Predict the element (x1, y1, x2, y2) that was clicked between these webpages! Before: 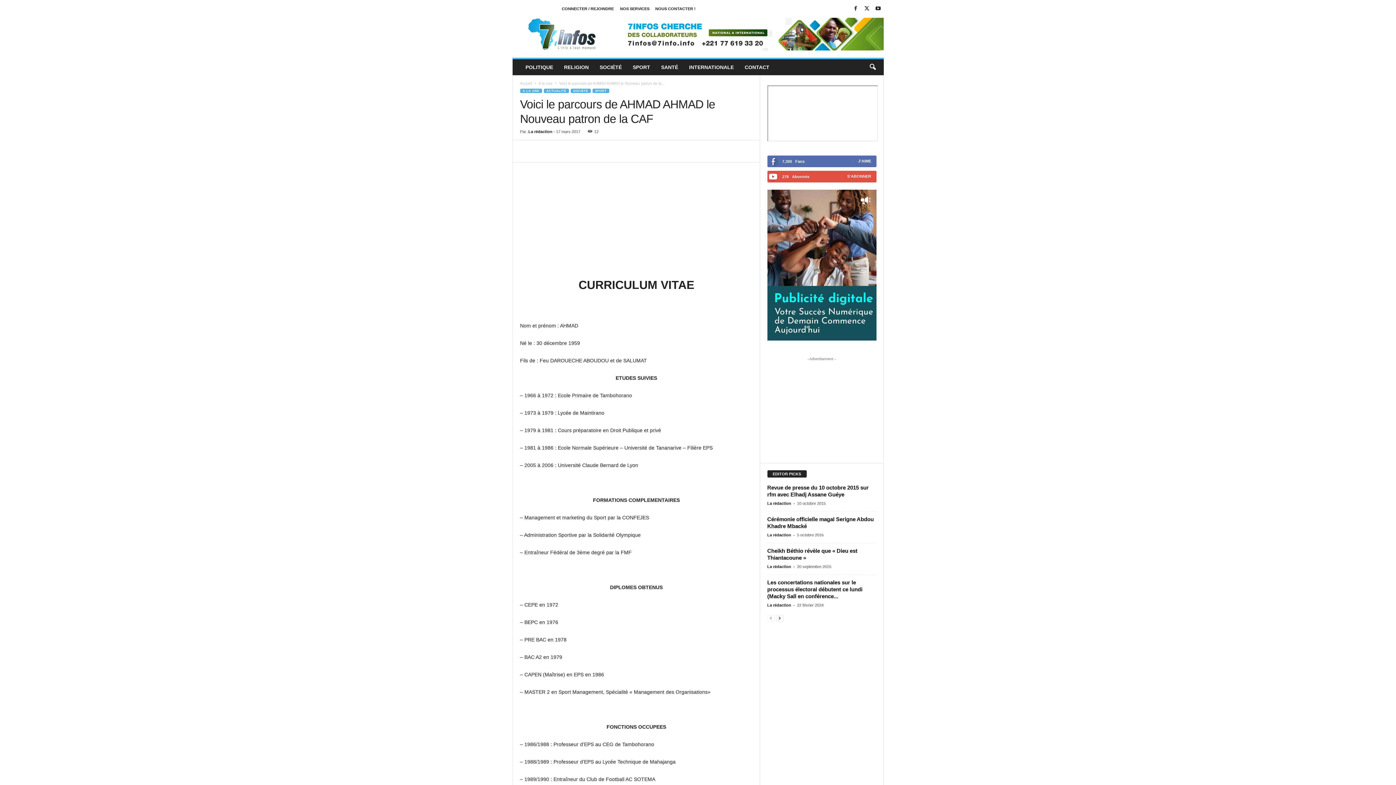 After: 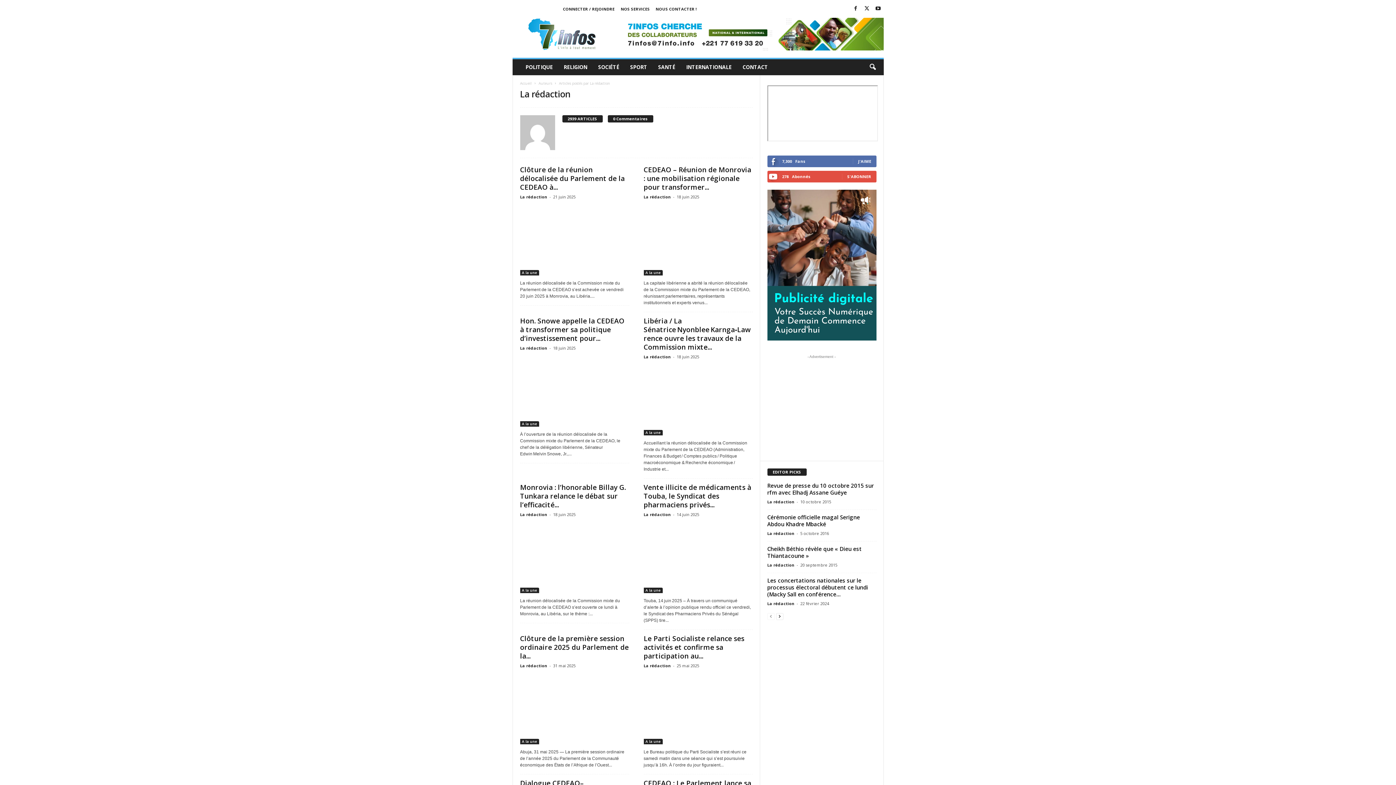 Action: label: La rédaction bbox: (528, 129, 552, 133)